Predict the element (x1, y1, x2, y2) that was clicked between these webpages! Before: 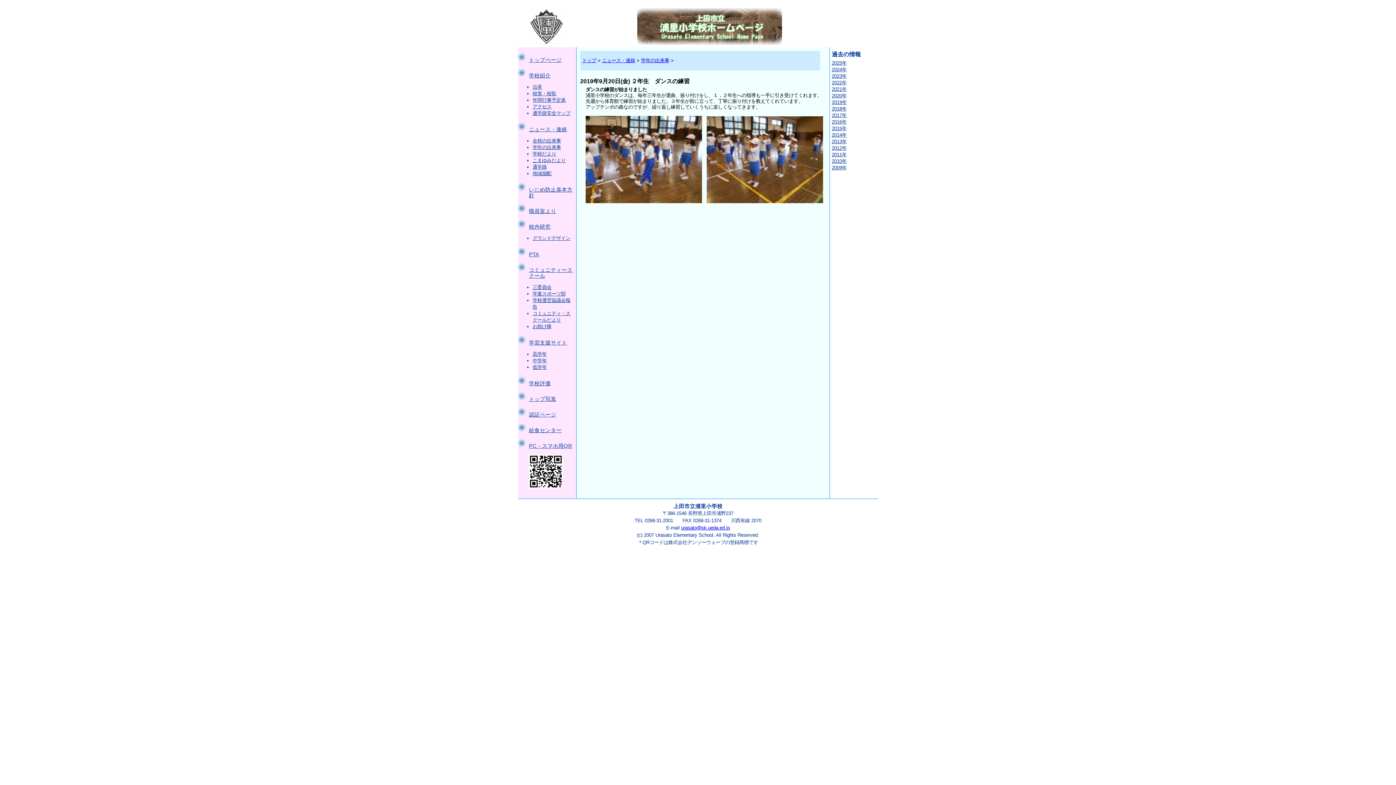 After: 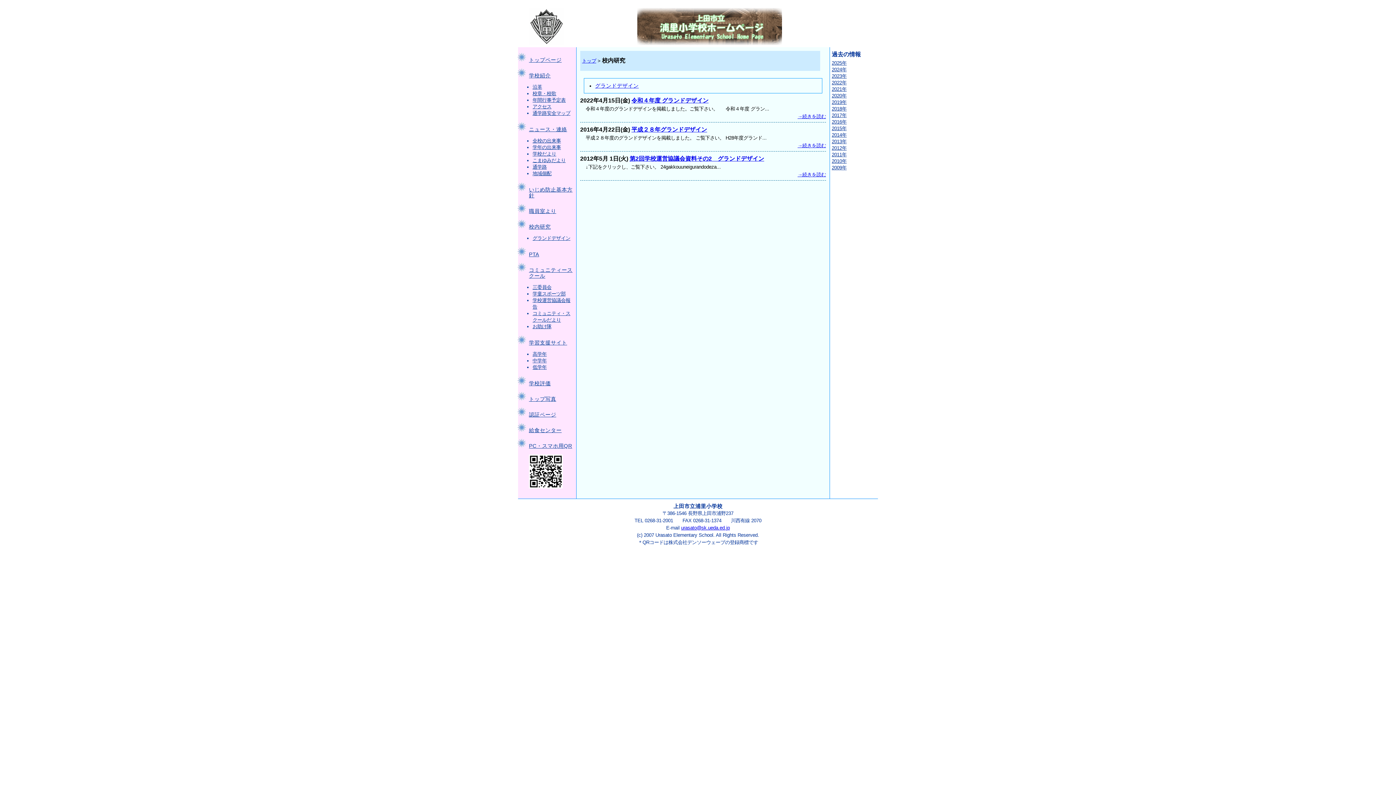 Action: bbox: (529, 224, 550, 229) label: 校内研究